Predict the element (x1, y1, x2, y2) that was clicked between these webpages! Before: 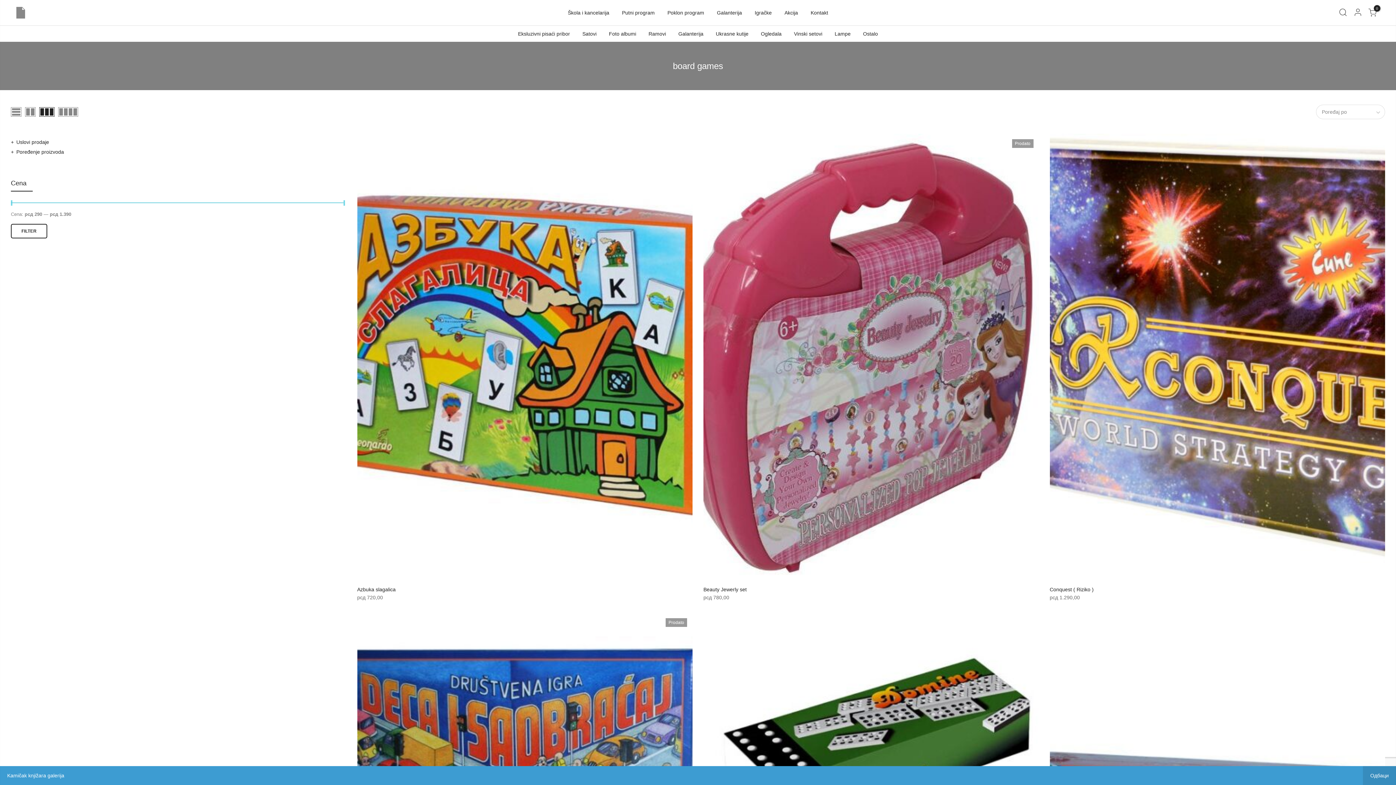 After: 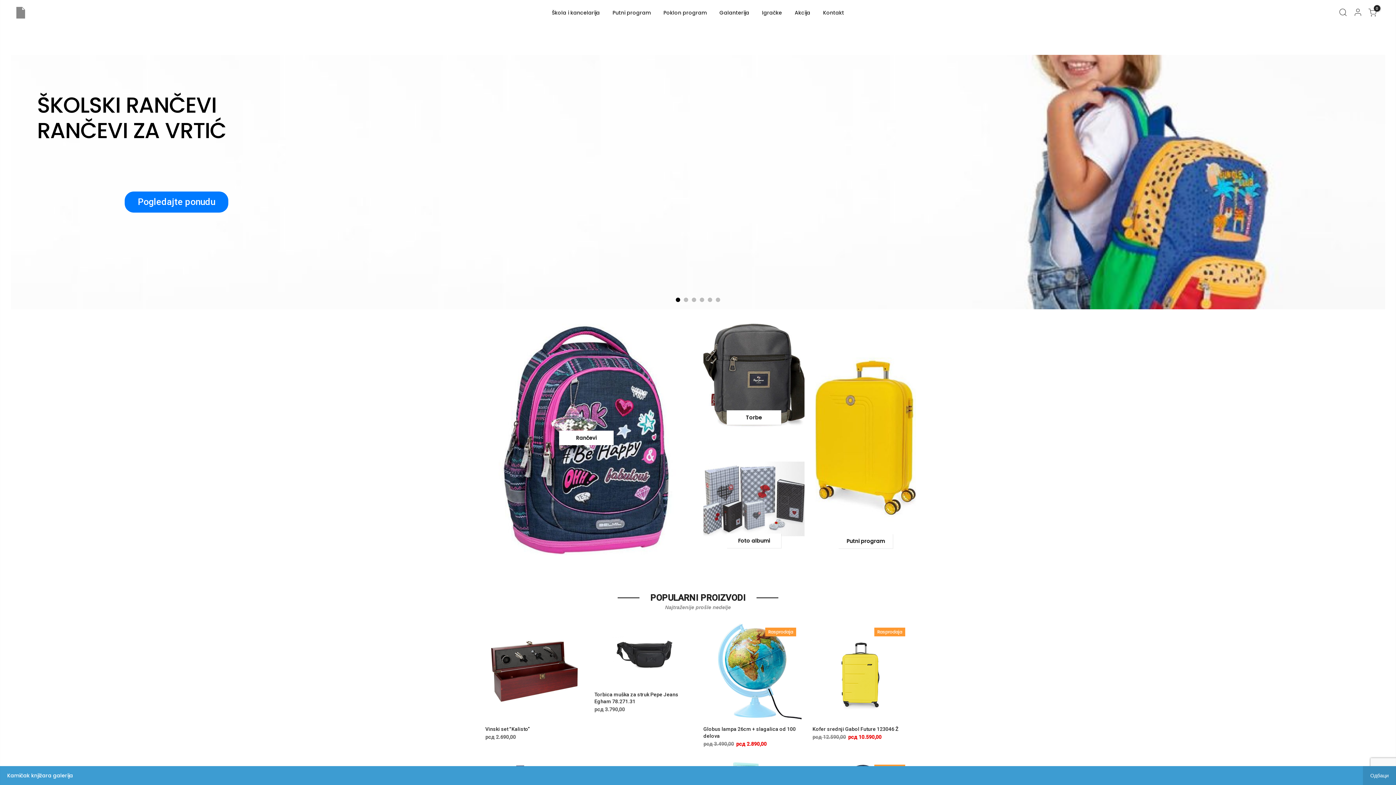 Action: bbox: (16, 9, 25, 15)